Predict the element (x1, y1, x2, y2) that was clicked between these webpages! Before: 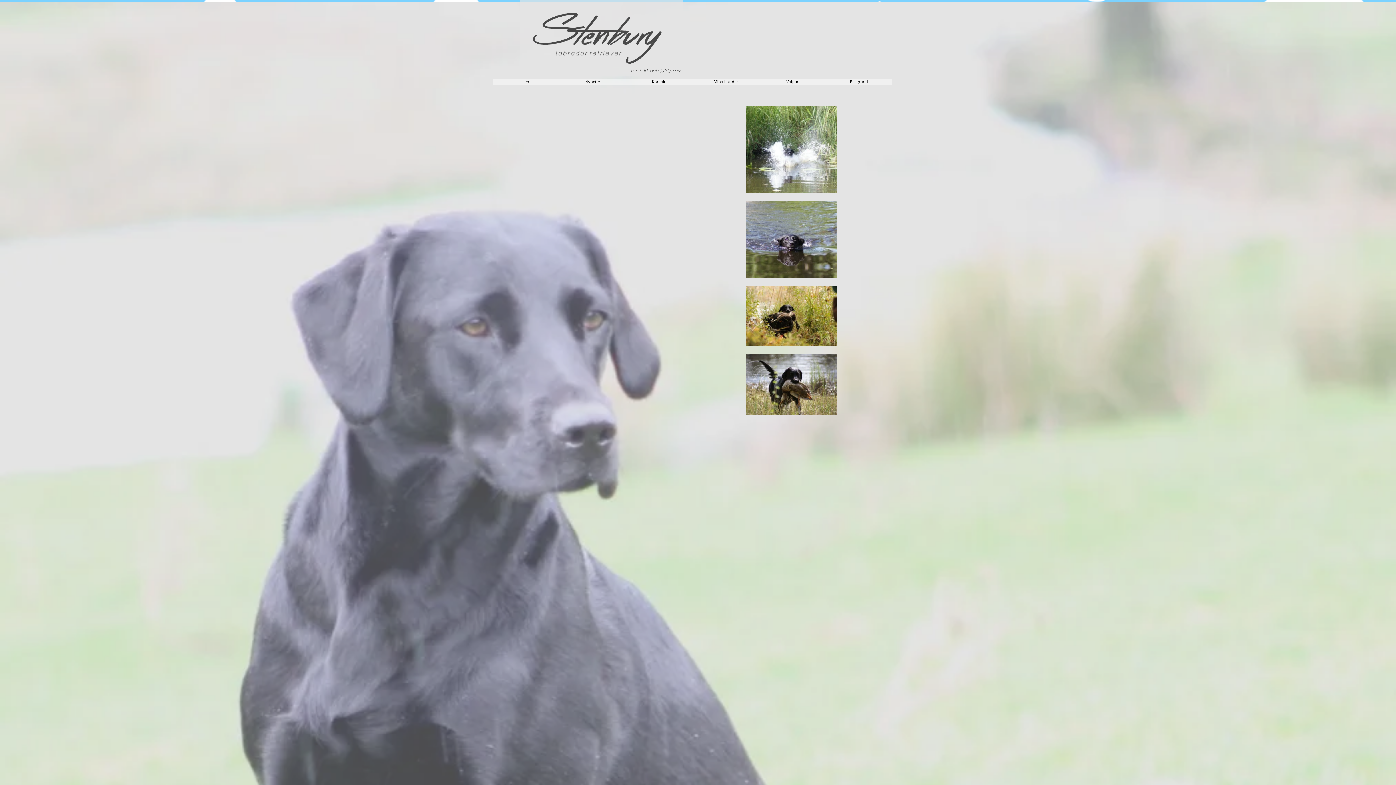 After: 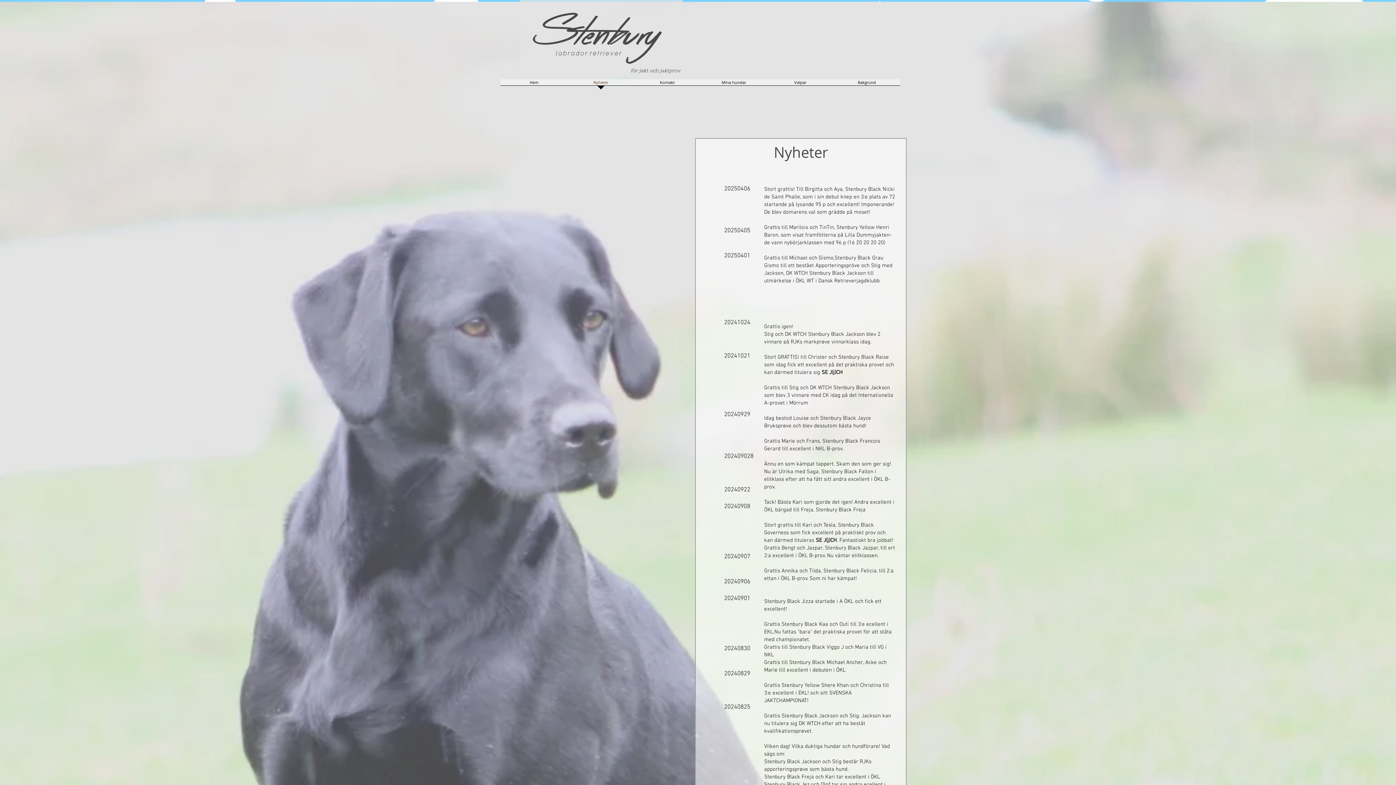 Action: bbox: (559, 78, 626, 89) label: Nyheter